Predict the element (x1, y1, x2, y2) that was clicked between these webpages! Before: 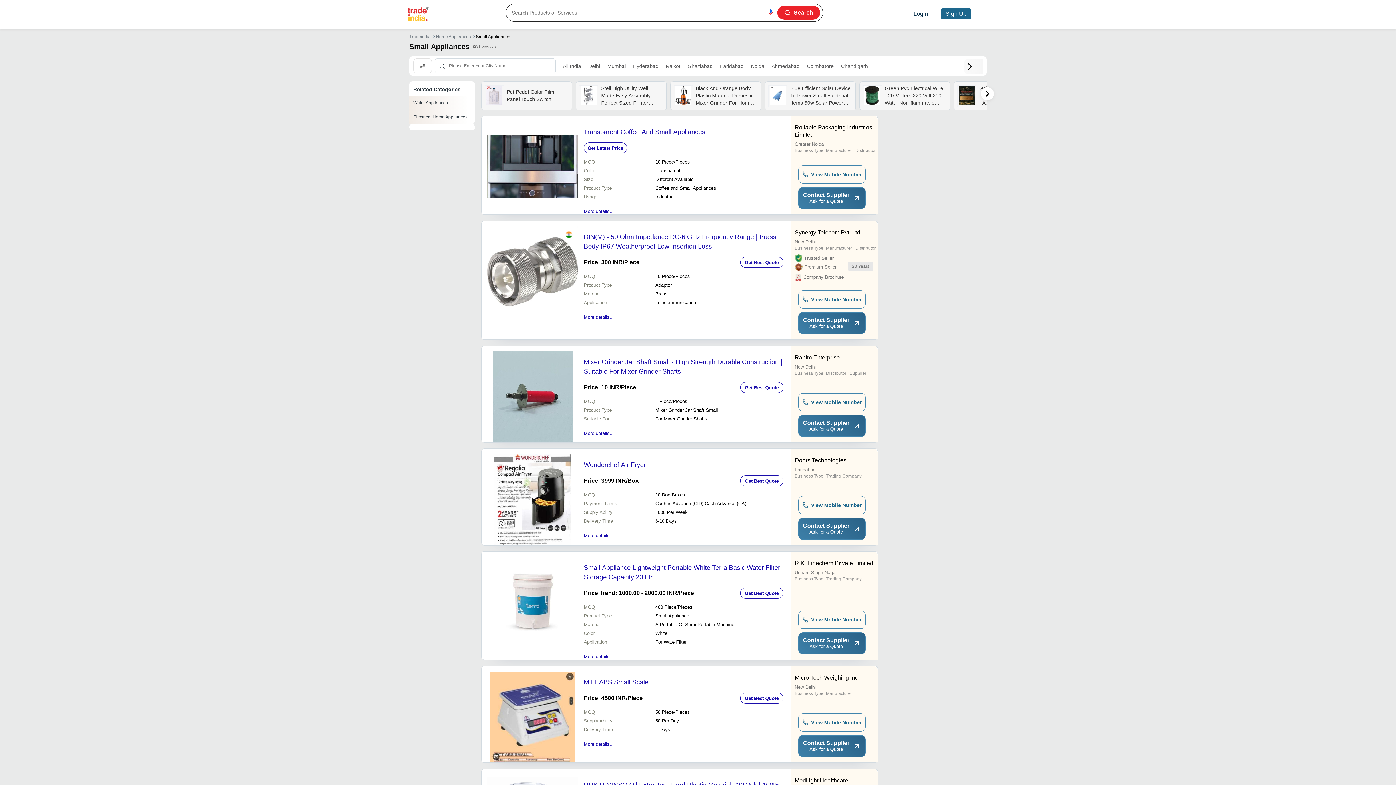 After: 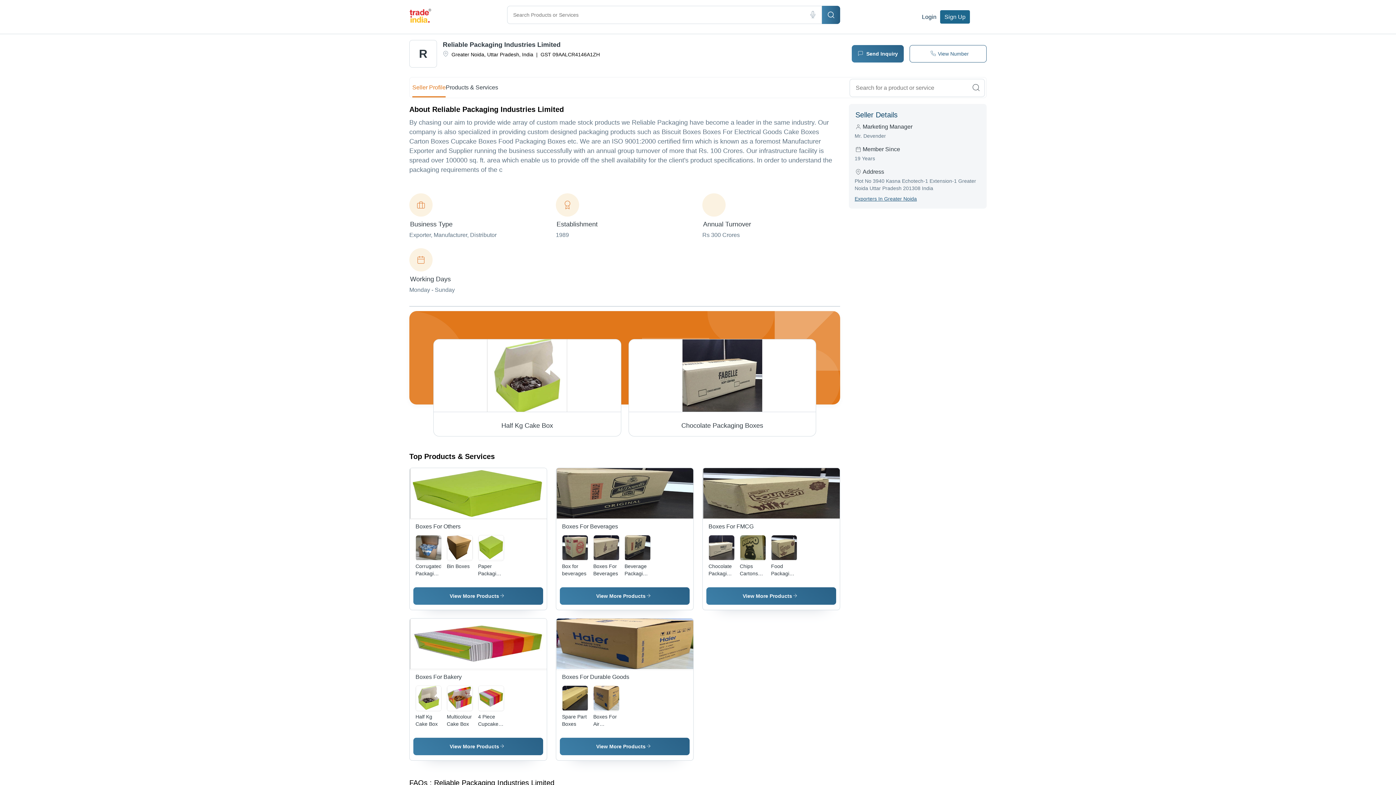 Action: label: Reliable Packaging Industries Limited bbox: (794, 124, 877, 138)